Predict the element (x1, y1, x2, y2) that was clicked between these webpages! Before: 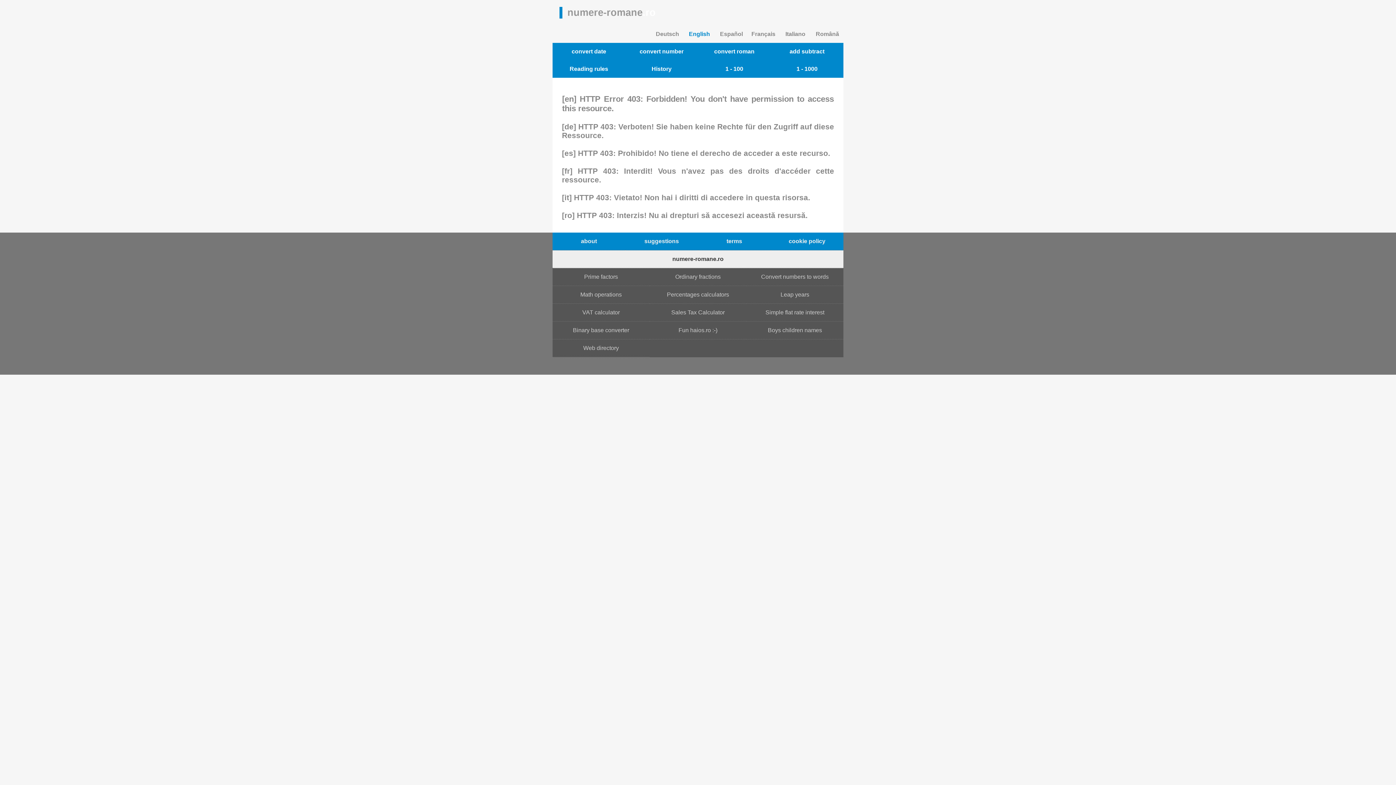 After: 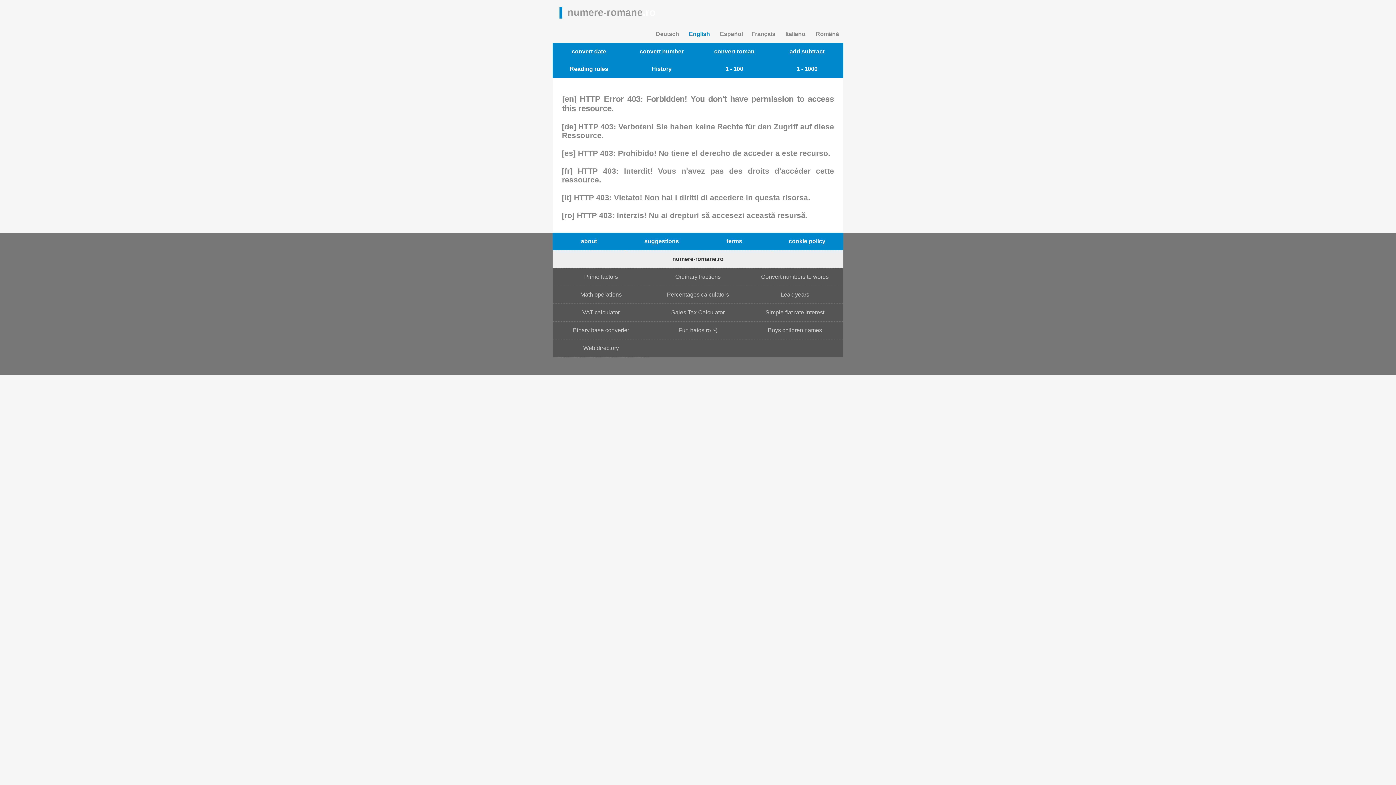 Action: bbox: (552, 42, 625, 60) label: convert date